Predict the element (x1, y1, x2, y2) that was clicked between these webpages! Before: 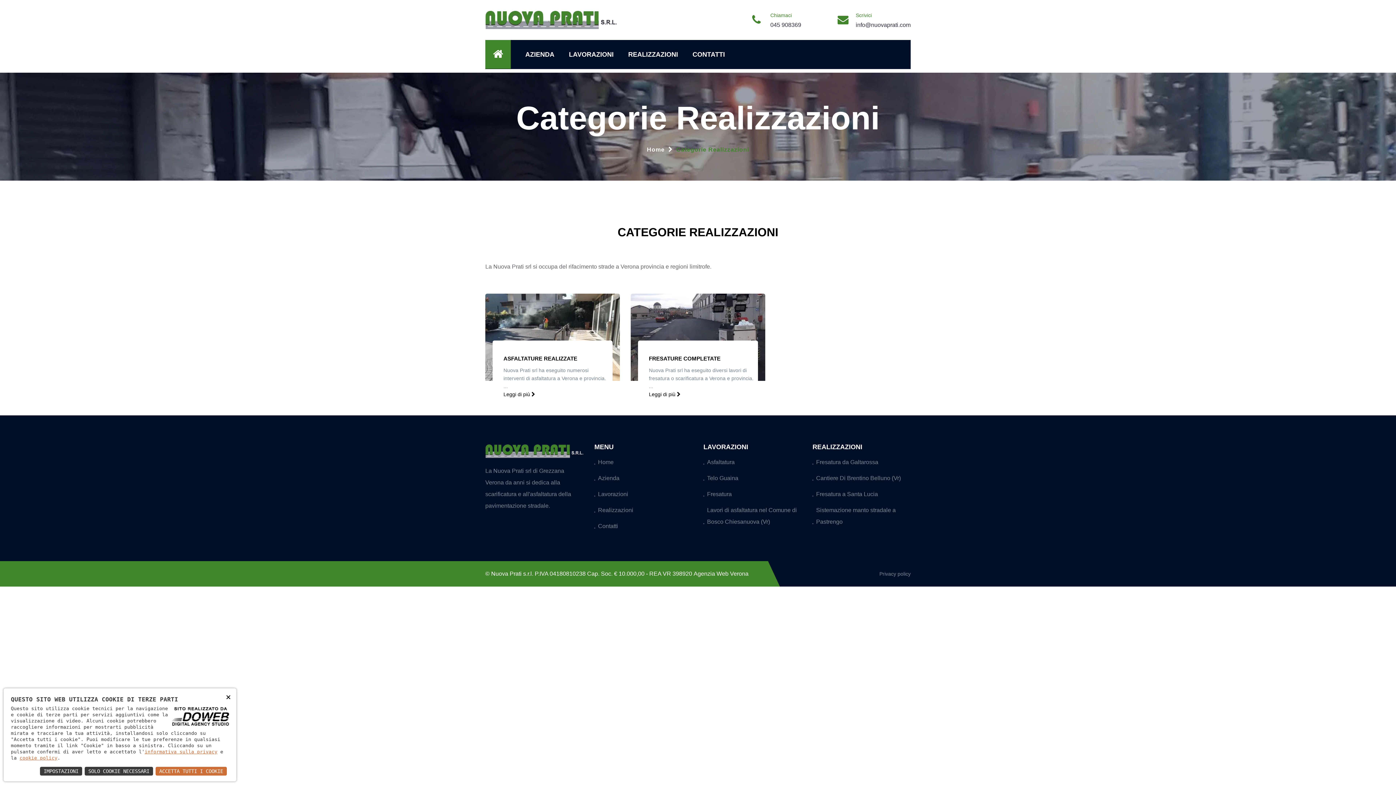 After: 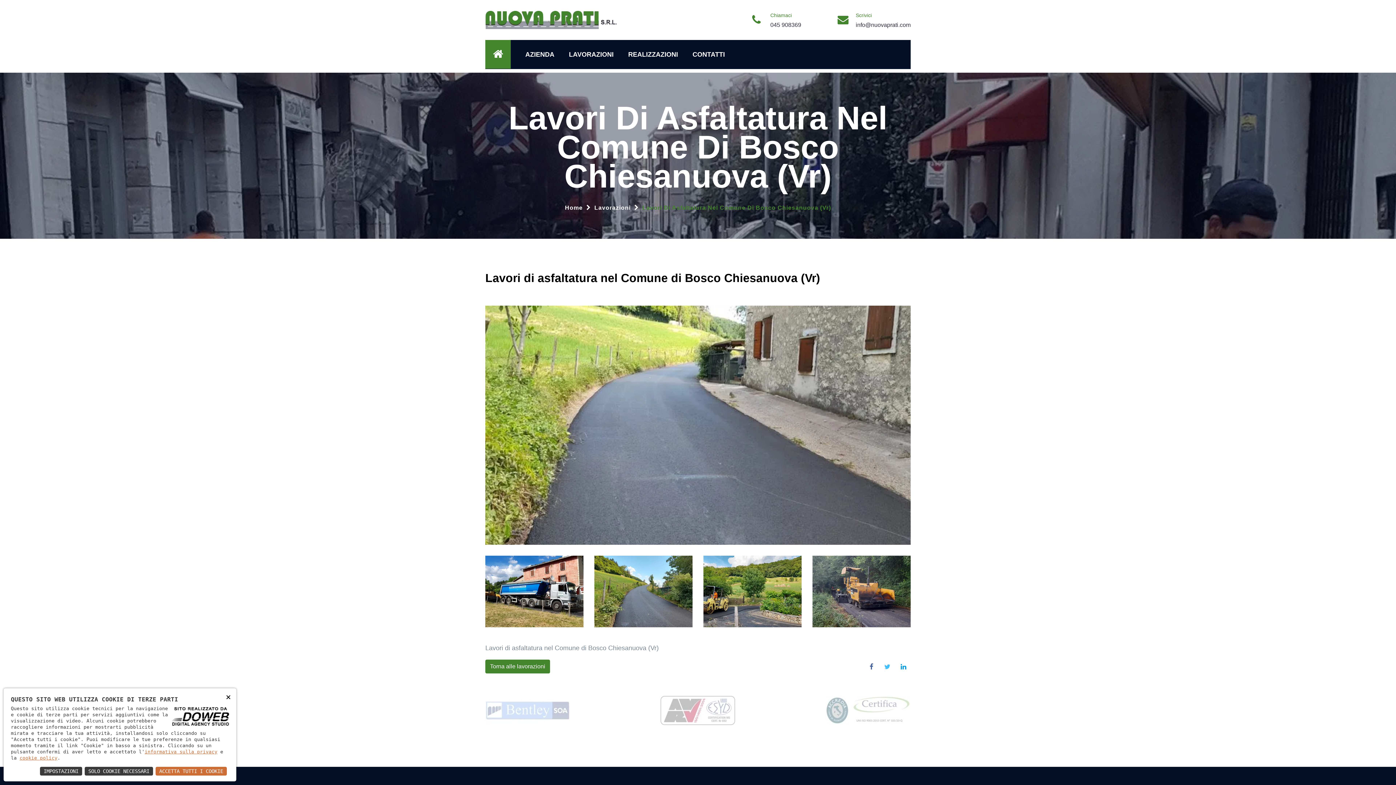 Action: label: Lavori di asfaltatura nel Comune di Bosco Chiesanuova (Vr) bbox: (703, 504, 801, 528)